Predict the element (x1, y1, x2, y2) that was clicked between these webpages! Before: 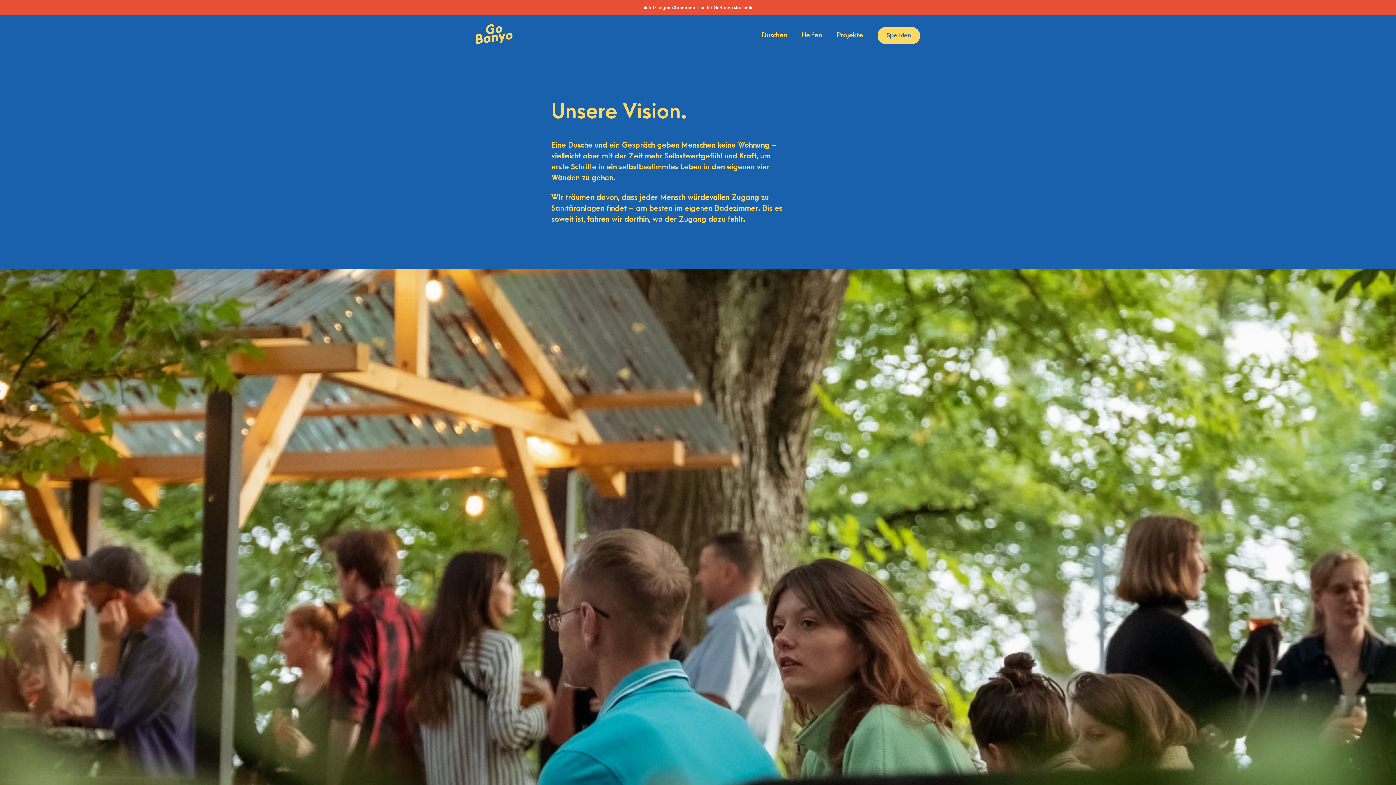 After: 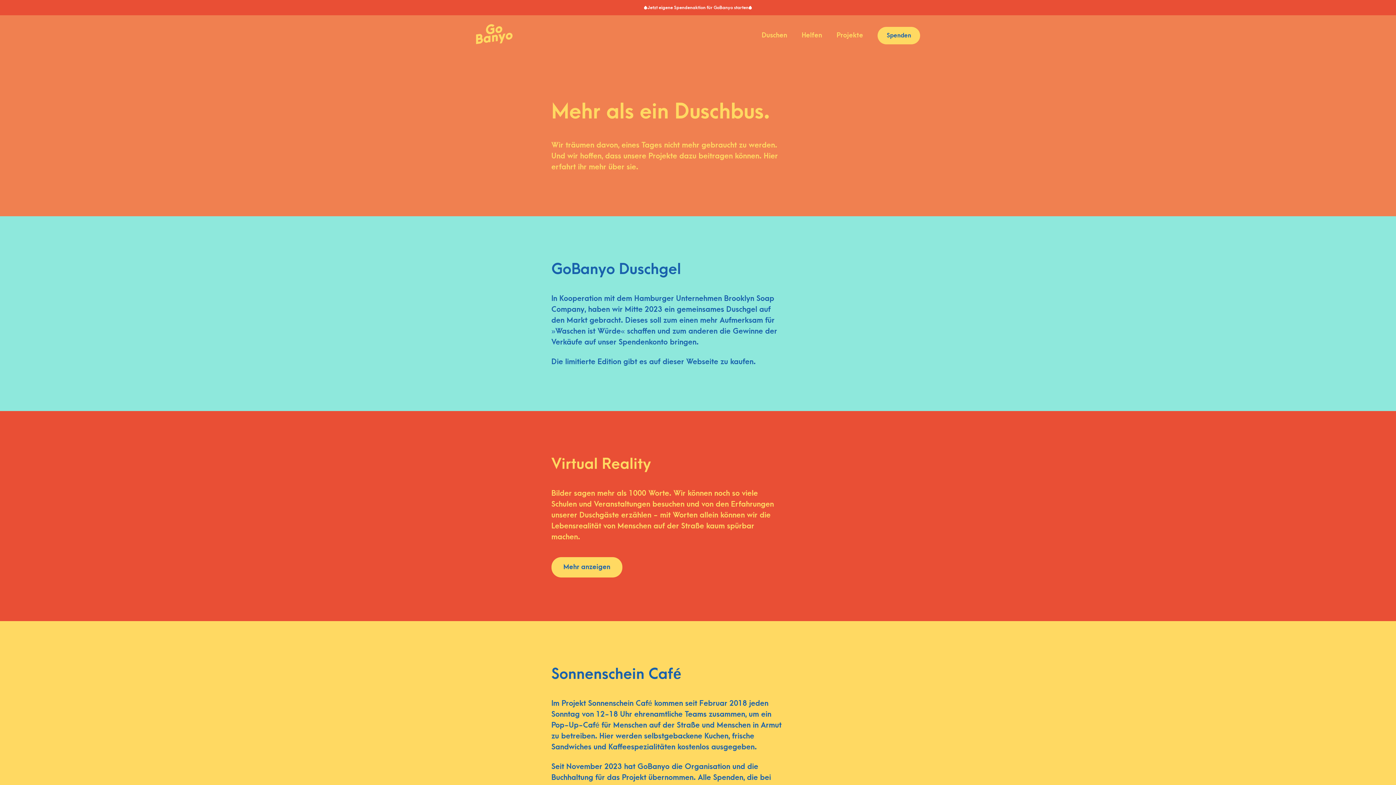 Action: label: Projekte bbox: (836, 30, 863, 40)